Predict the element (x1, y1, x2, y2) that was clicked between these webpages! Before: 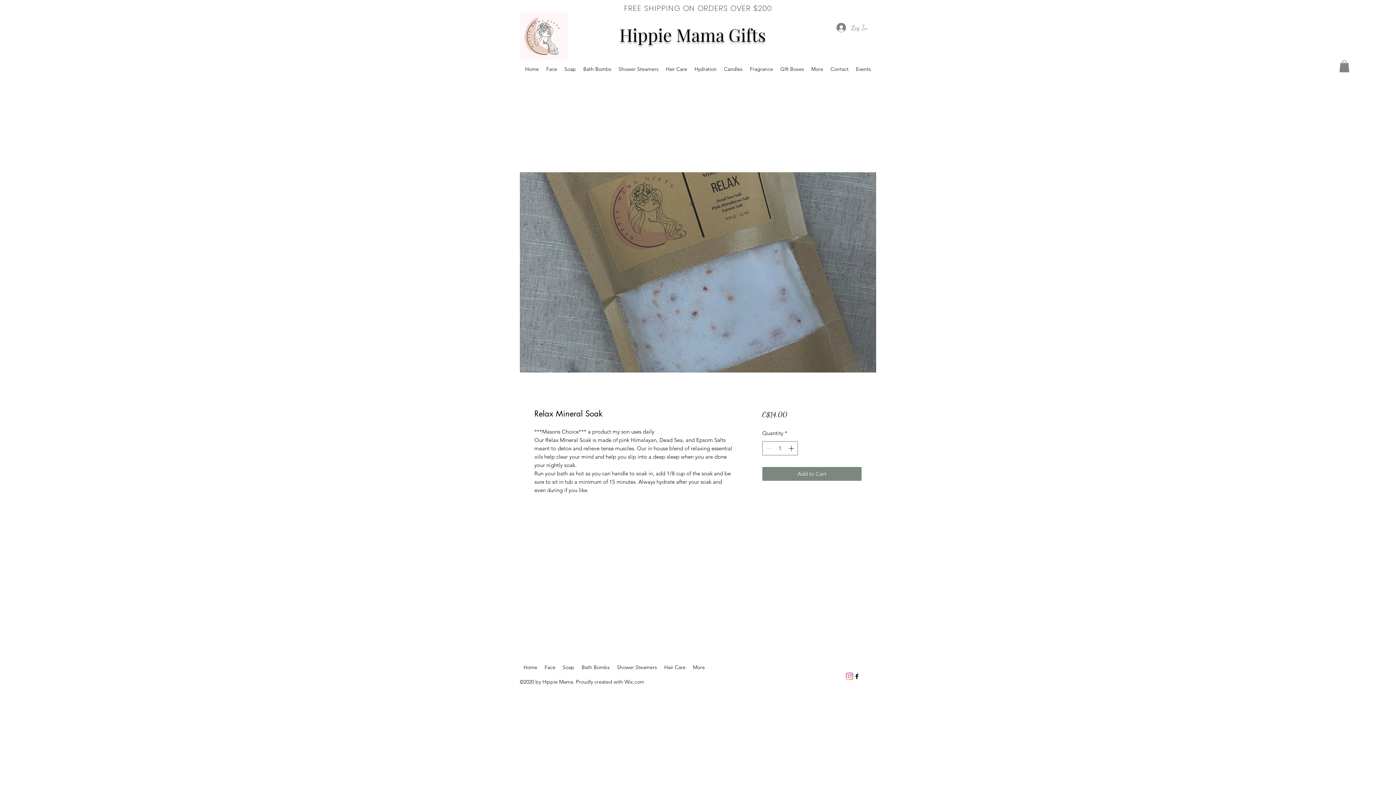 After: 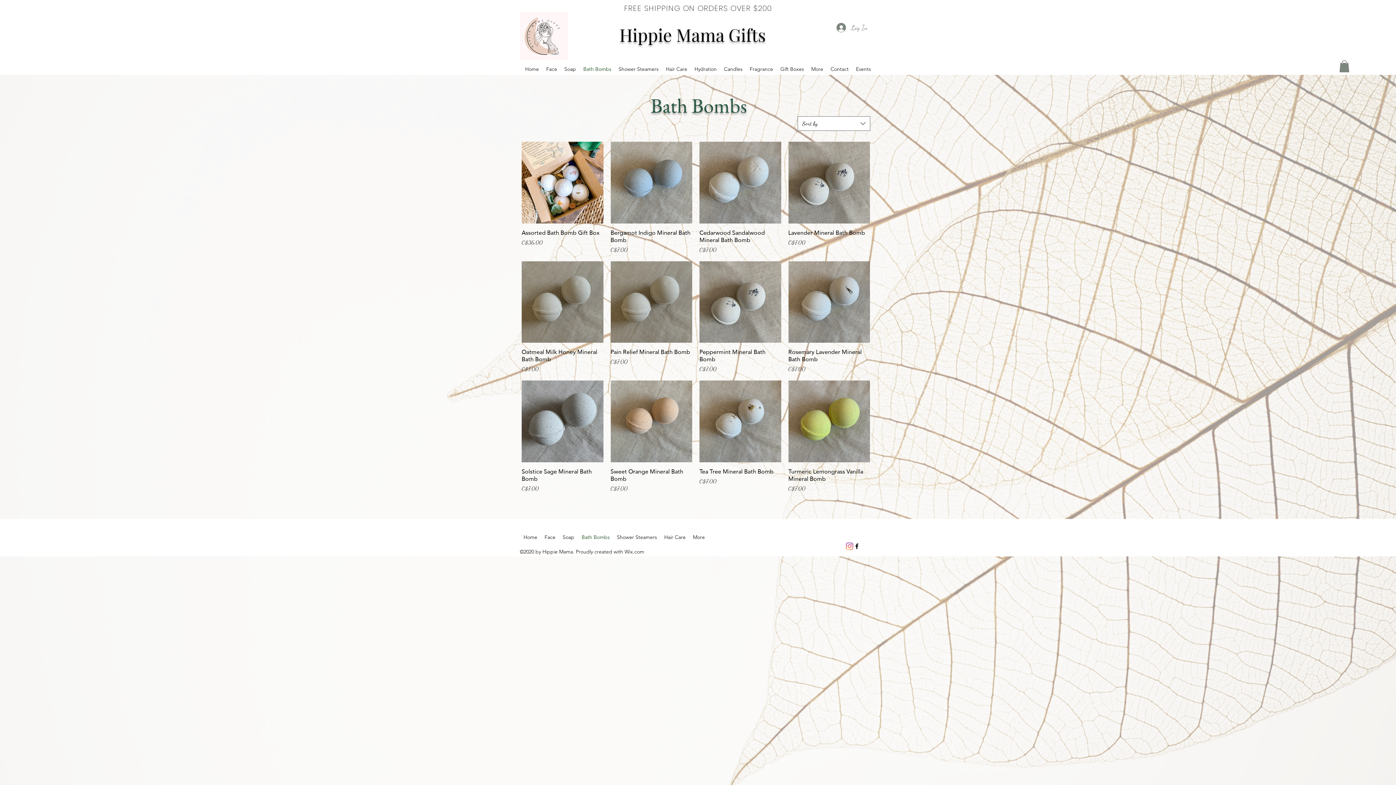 Action: bbox: (579, 63, 615, 74) label: Bath Bombs